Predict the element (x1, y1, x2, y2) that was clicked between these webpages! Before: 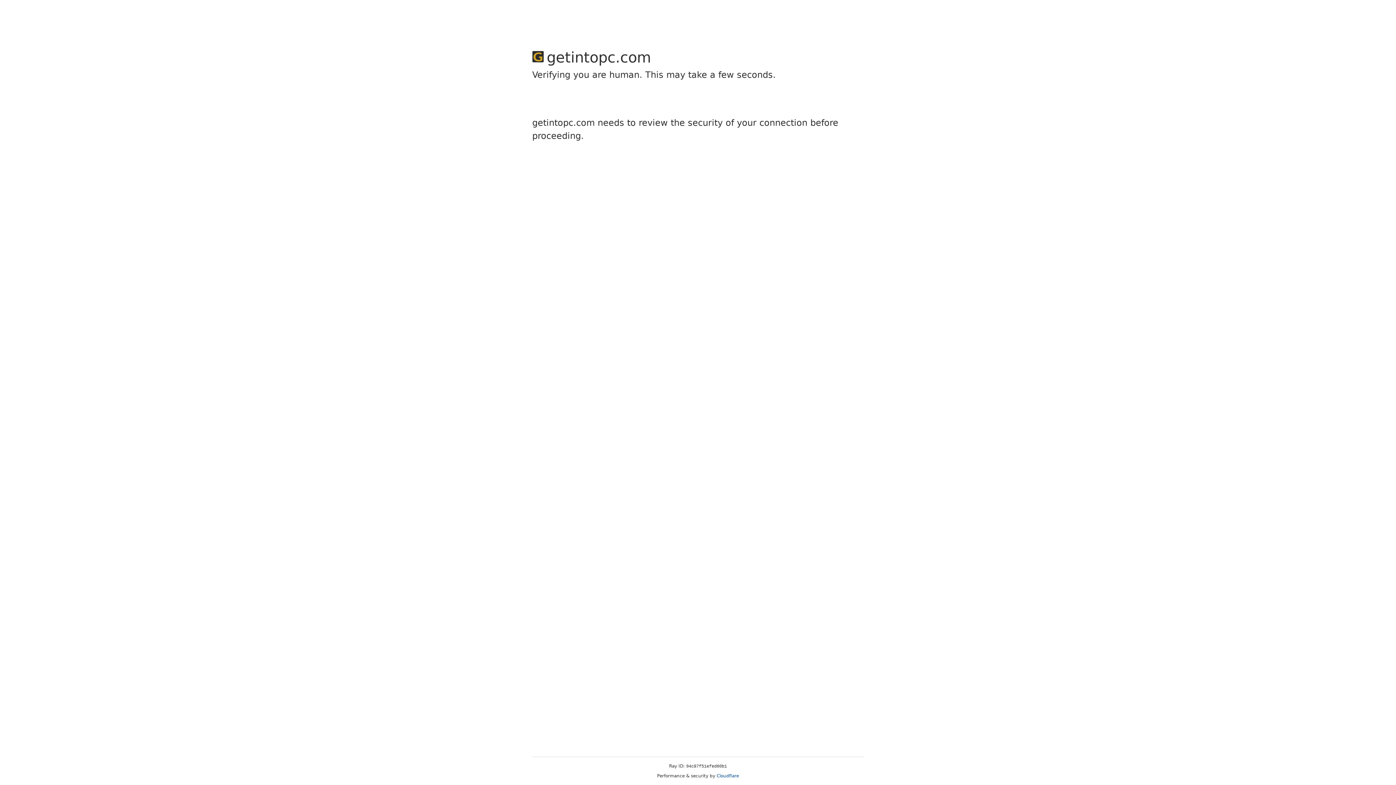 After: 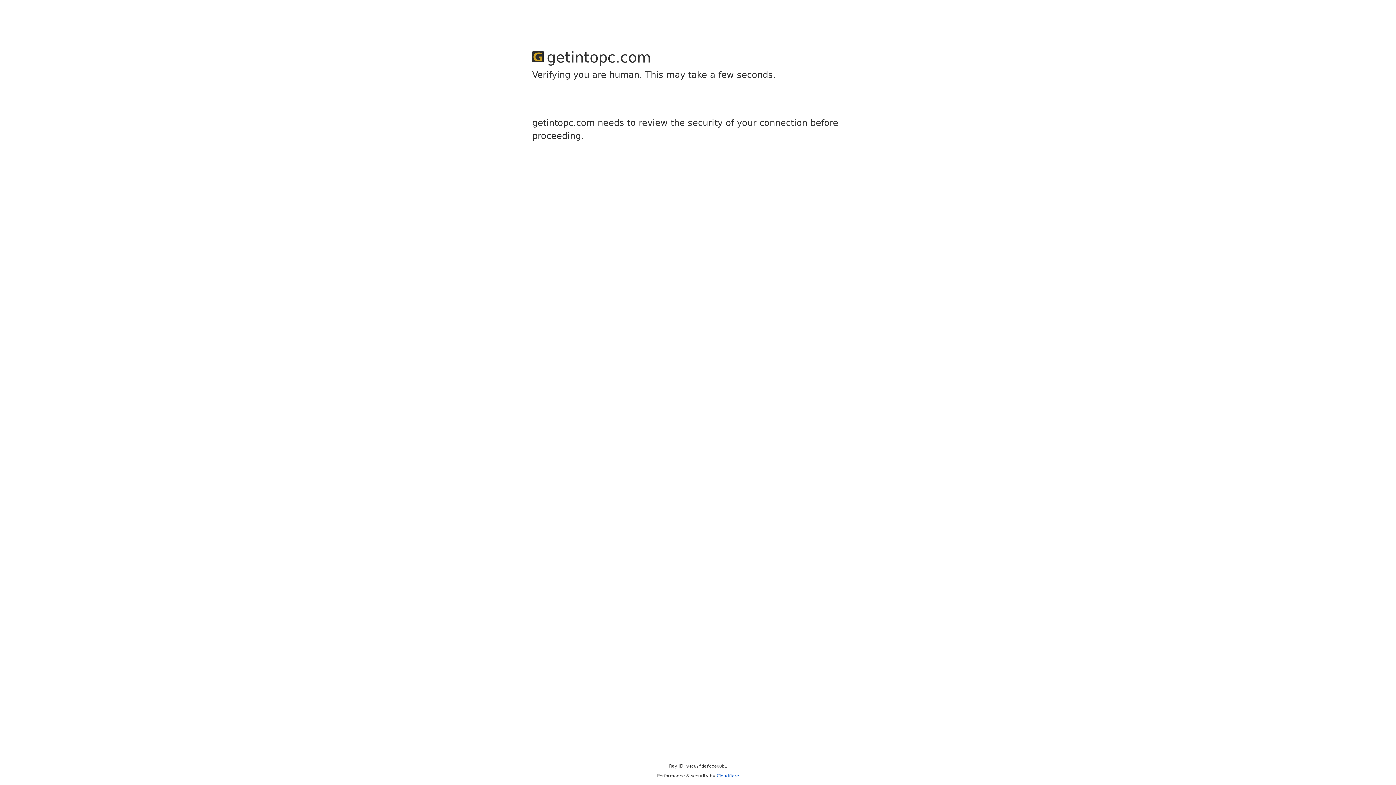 Action: bbox: (716, 773, 739, 778) label: Cloudflare